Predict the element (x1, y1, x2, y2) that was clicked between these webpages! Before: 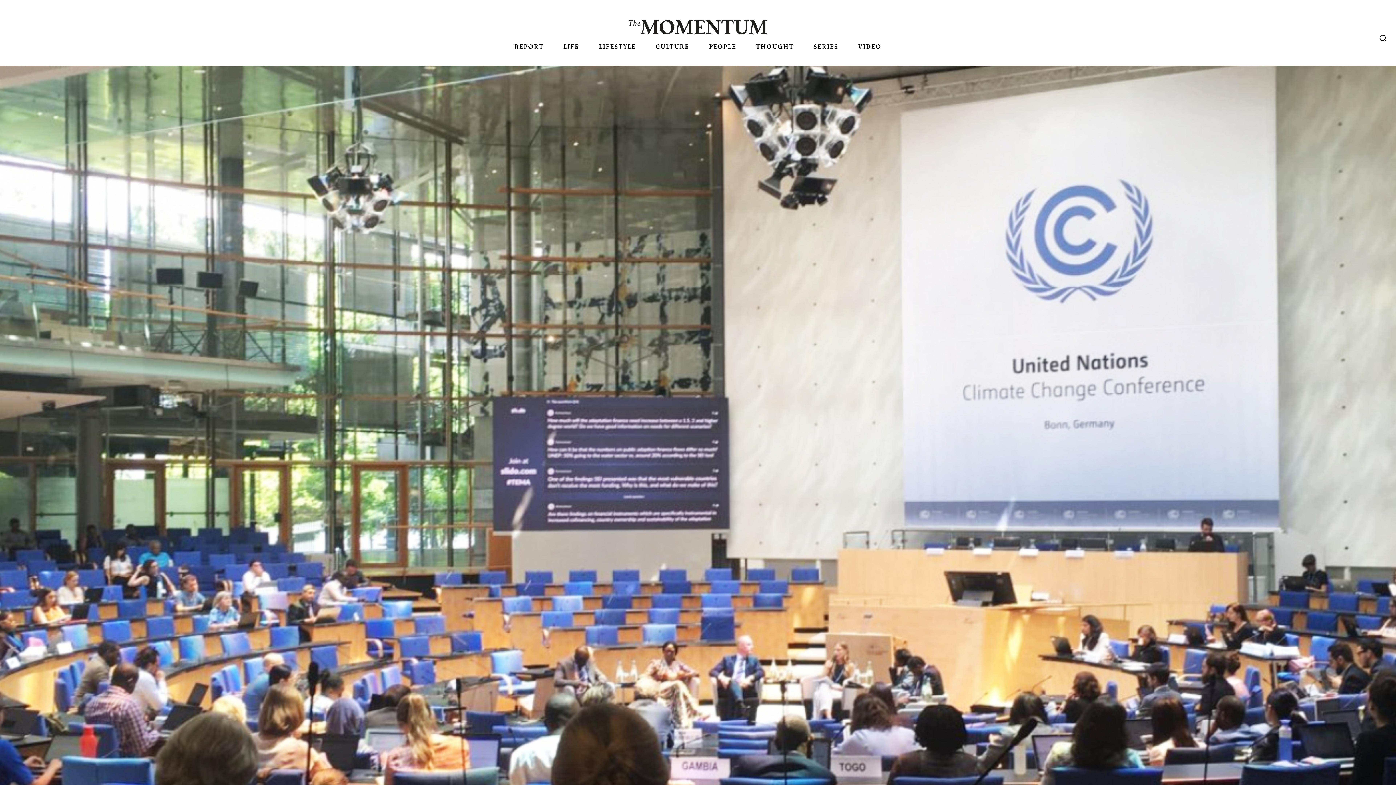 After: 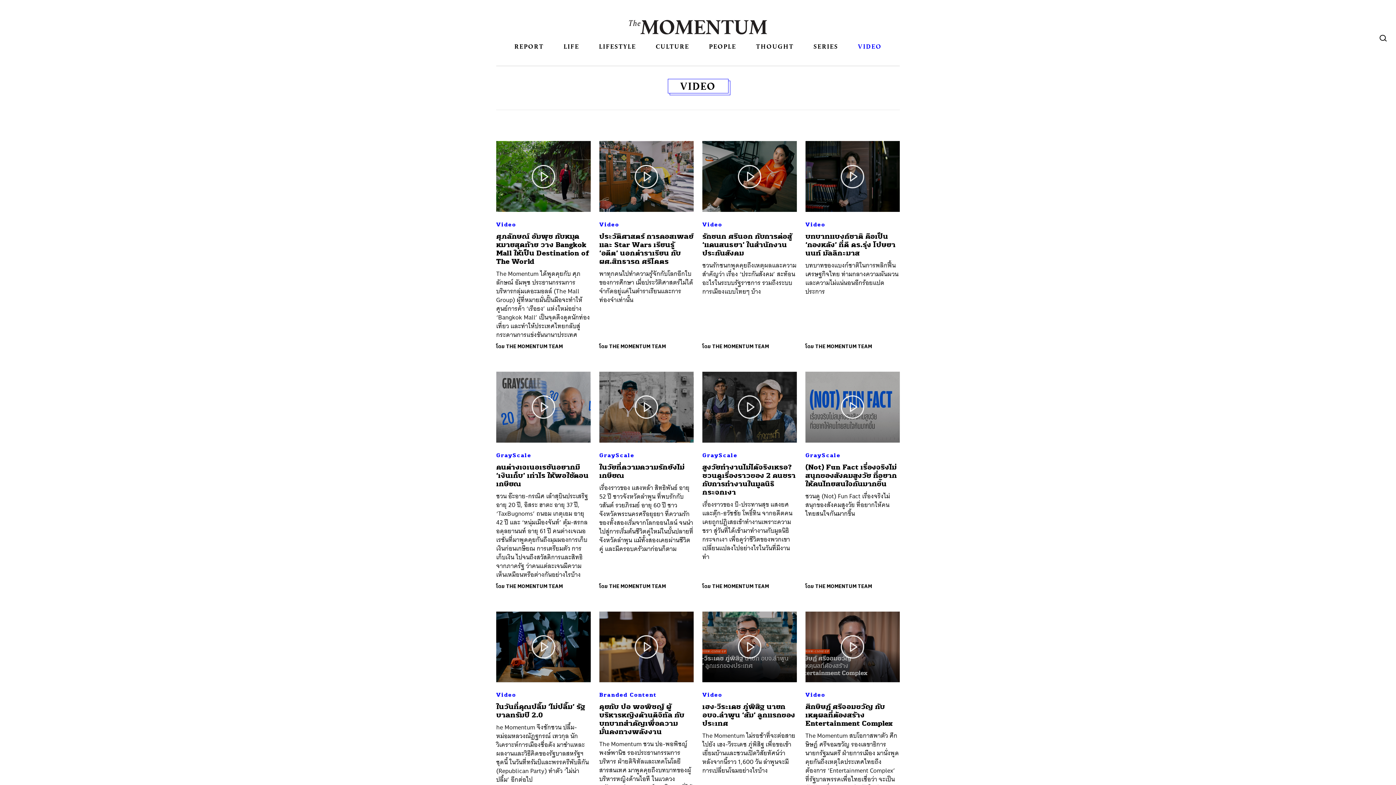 Action: bbox: (858, 38, 881, 50) label: VIDEO